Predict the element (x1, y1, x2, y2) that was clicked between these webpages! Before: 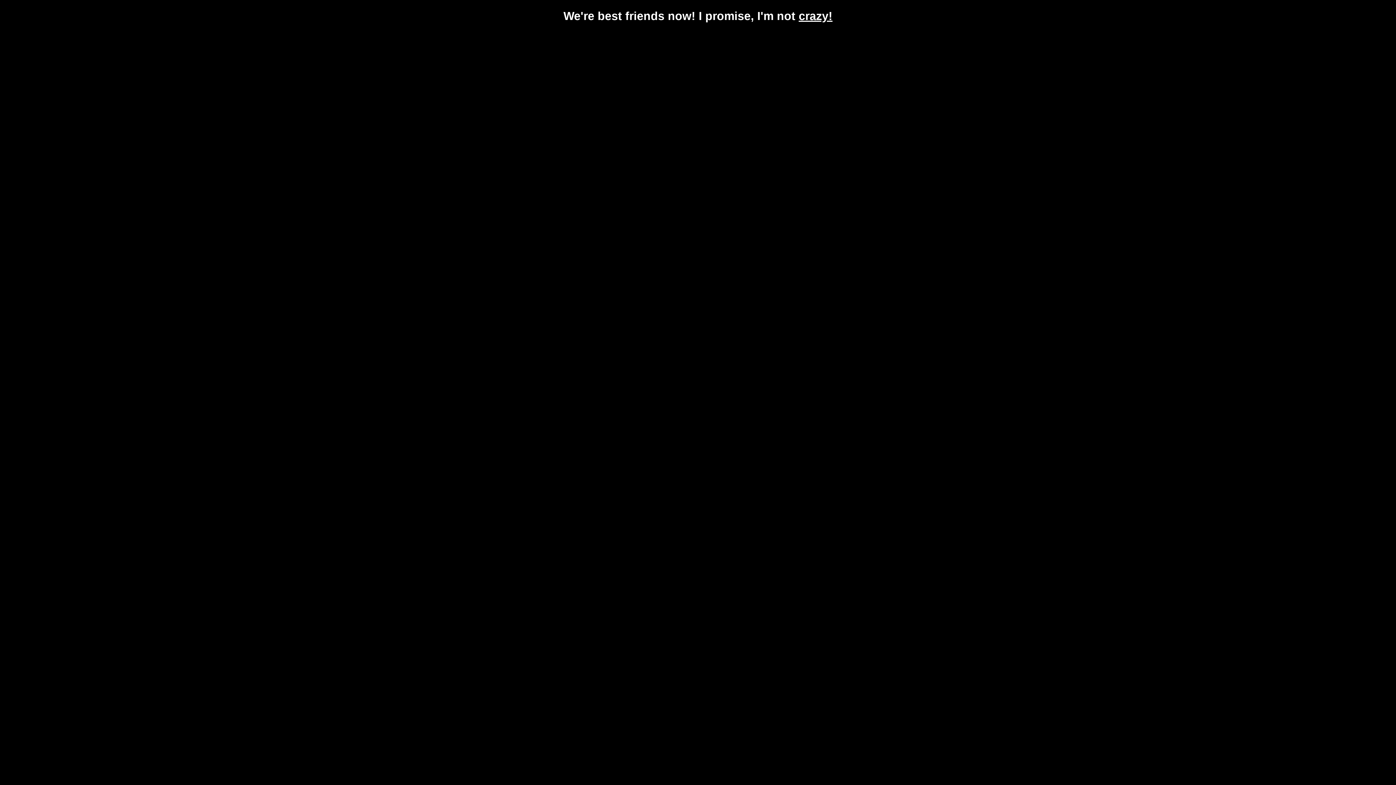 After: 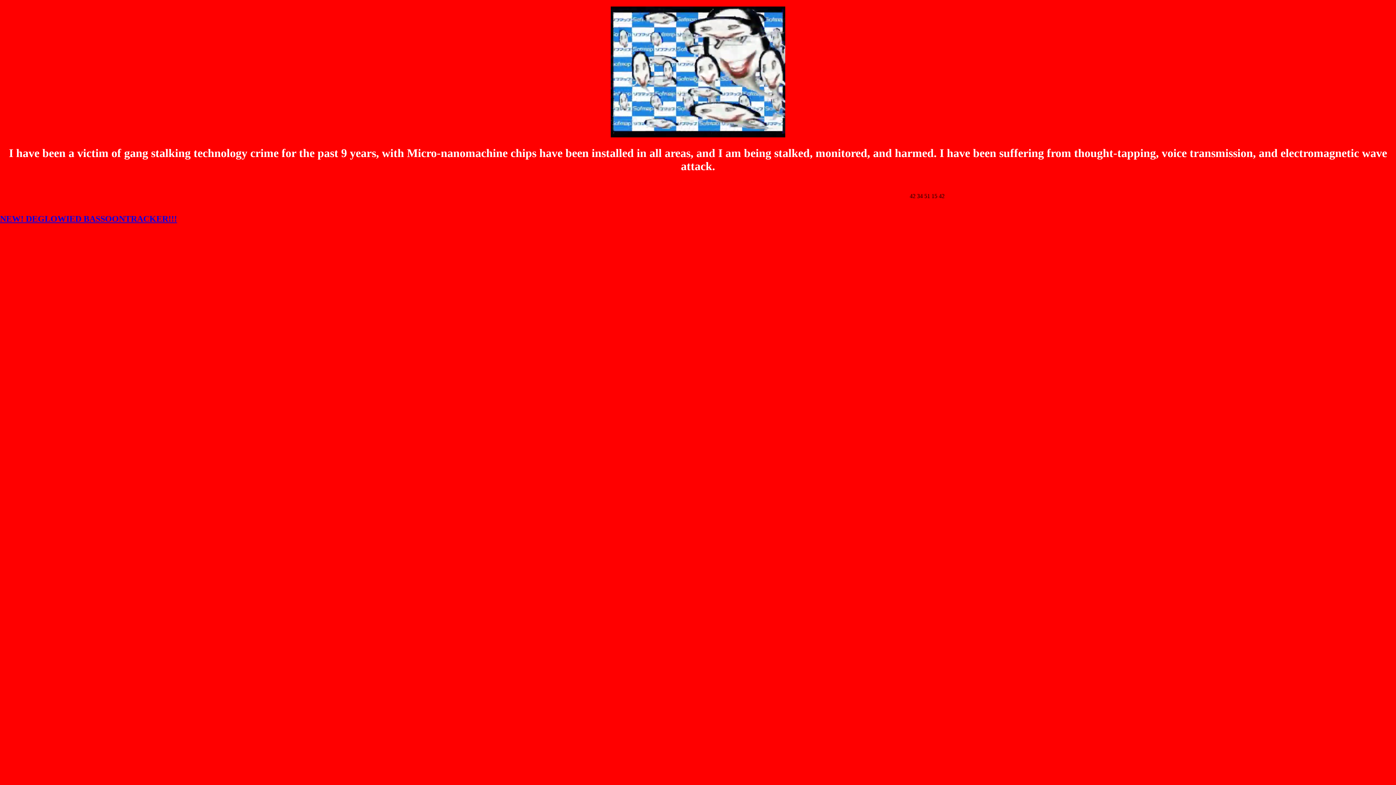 Action: label: crazy! bbox: (798, 9, 832, 22)